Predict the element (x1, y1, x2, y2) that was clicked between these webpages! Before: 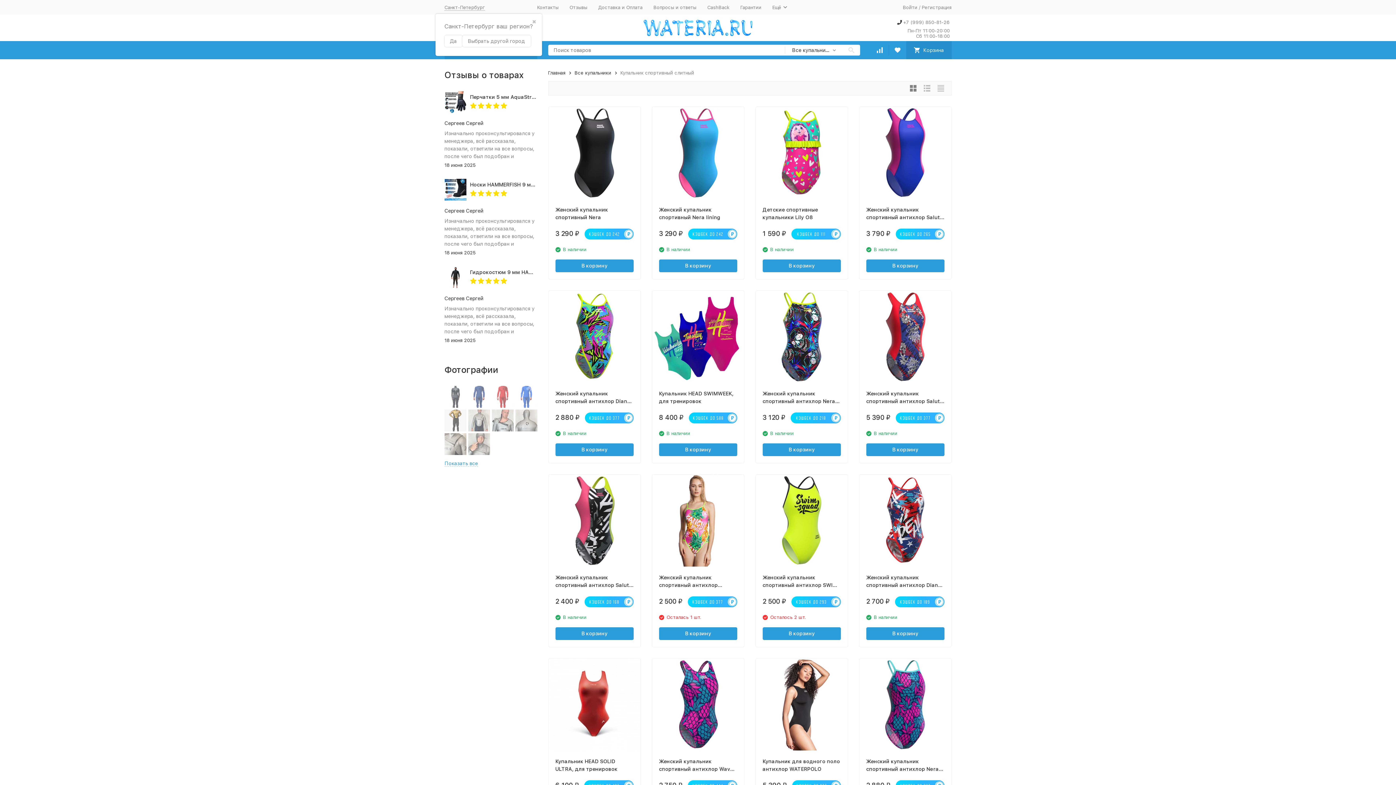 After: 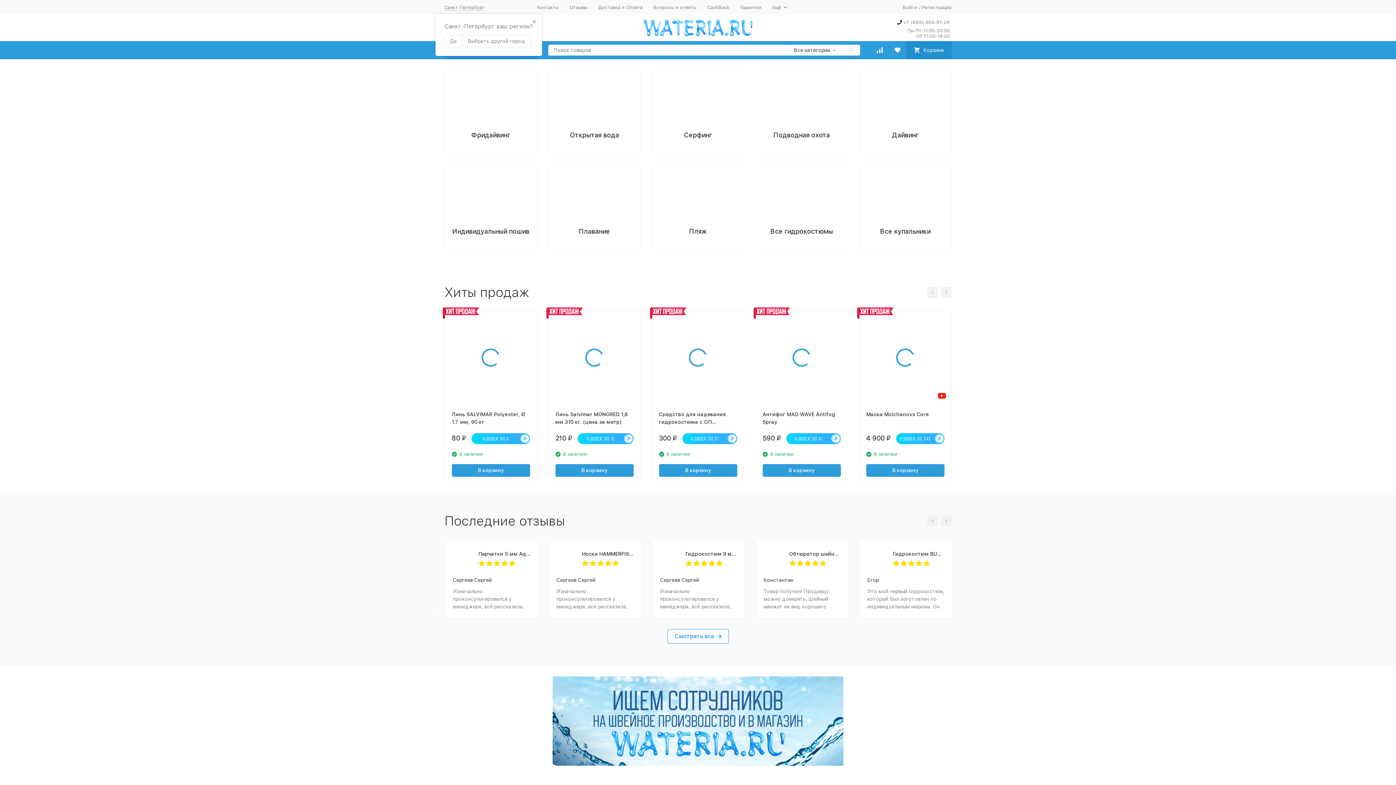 Action: bbox: (548, 70, 565, 75) label: Главная